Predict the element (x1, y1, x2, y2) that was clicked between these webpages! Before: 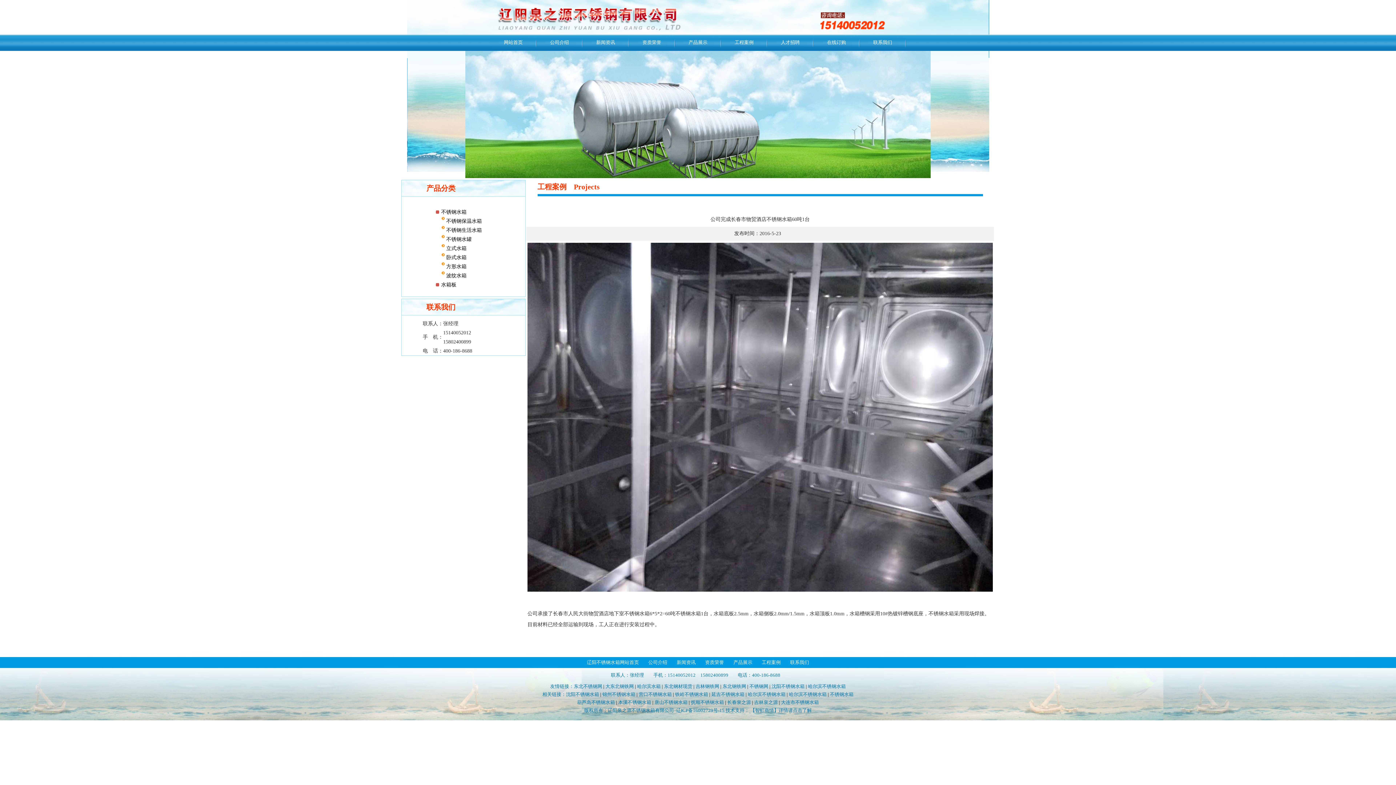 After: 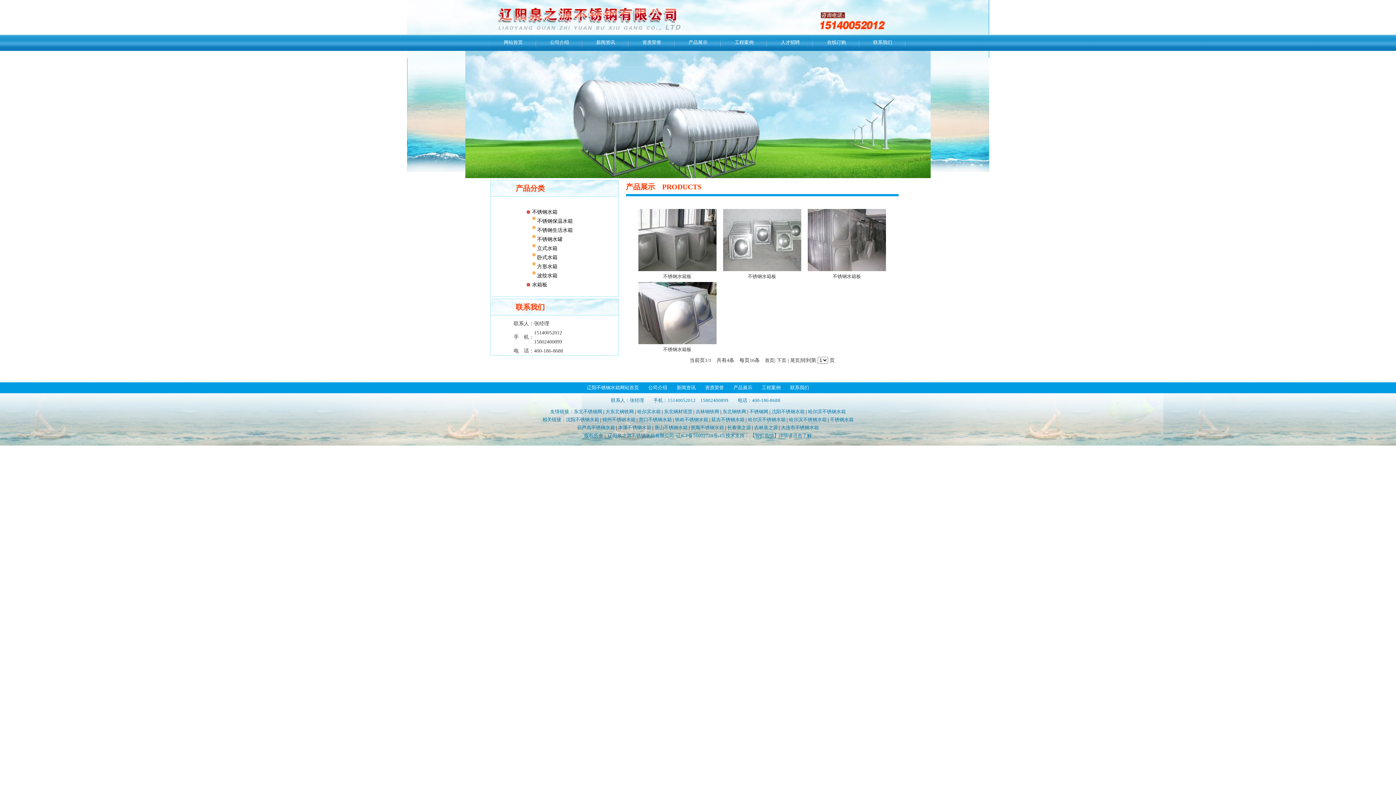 Action: label: 水箱板 bbox: (441, 282, 456, 287)